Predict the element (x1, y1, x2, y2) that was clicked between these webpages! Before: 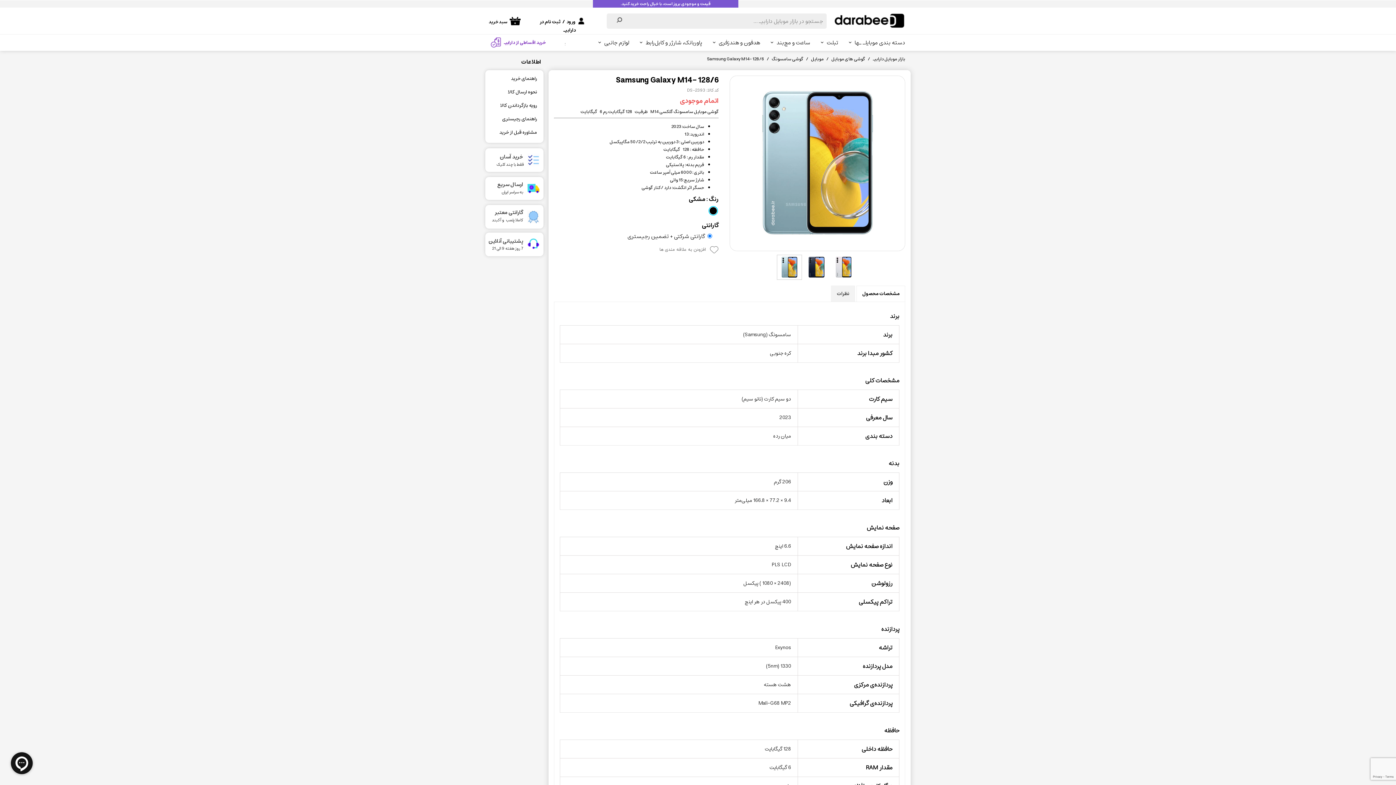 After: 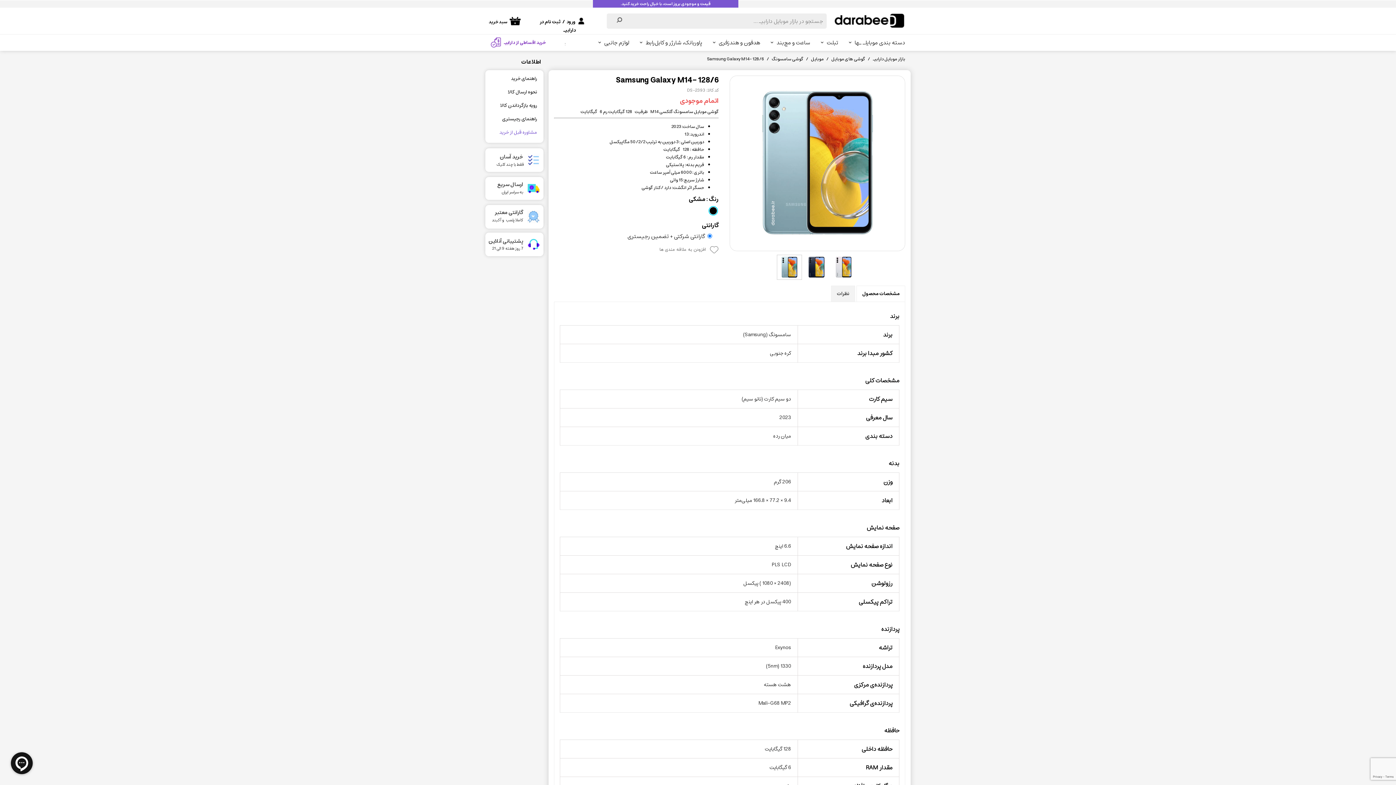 Action: label: مشاوره قبل از خرید bbox: (486, 126, 542, 138)